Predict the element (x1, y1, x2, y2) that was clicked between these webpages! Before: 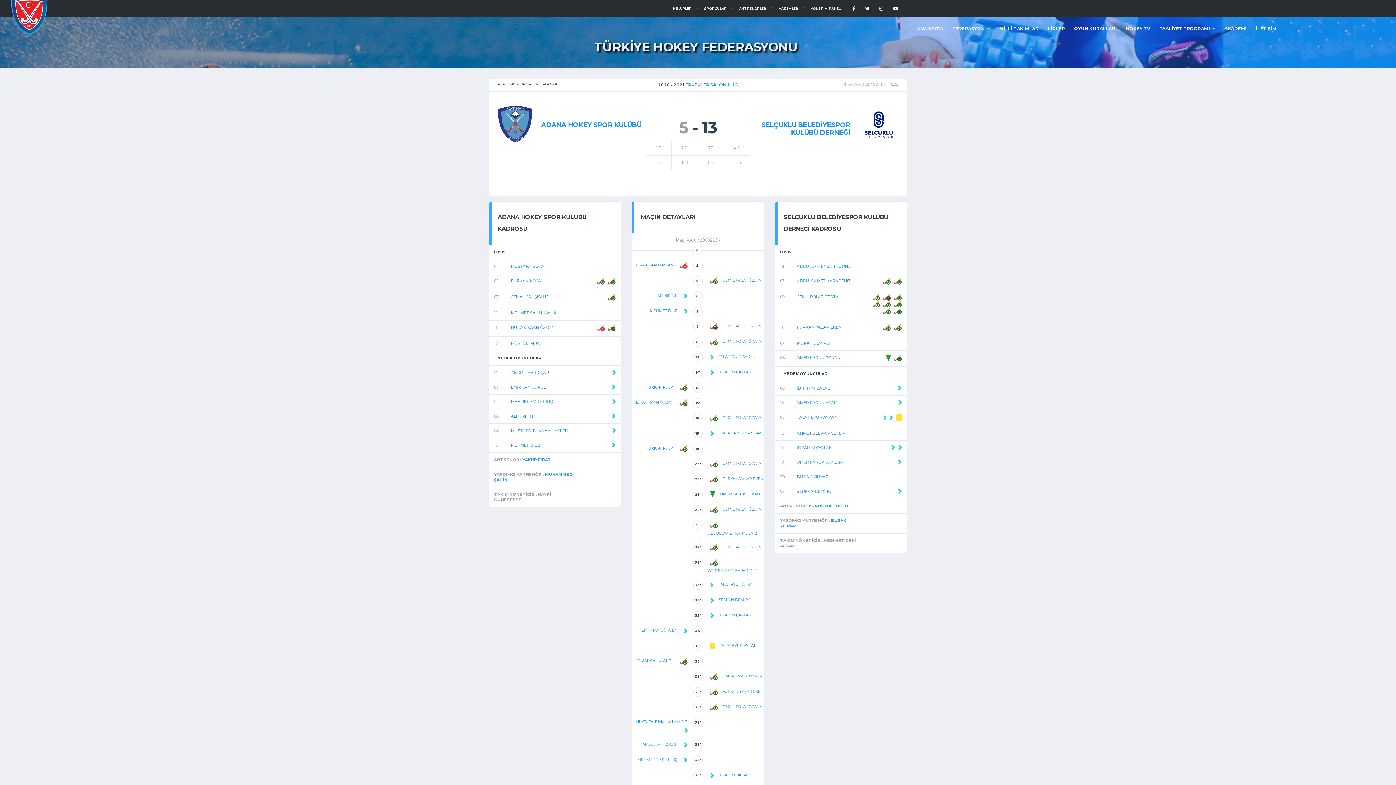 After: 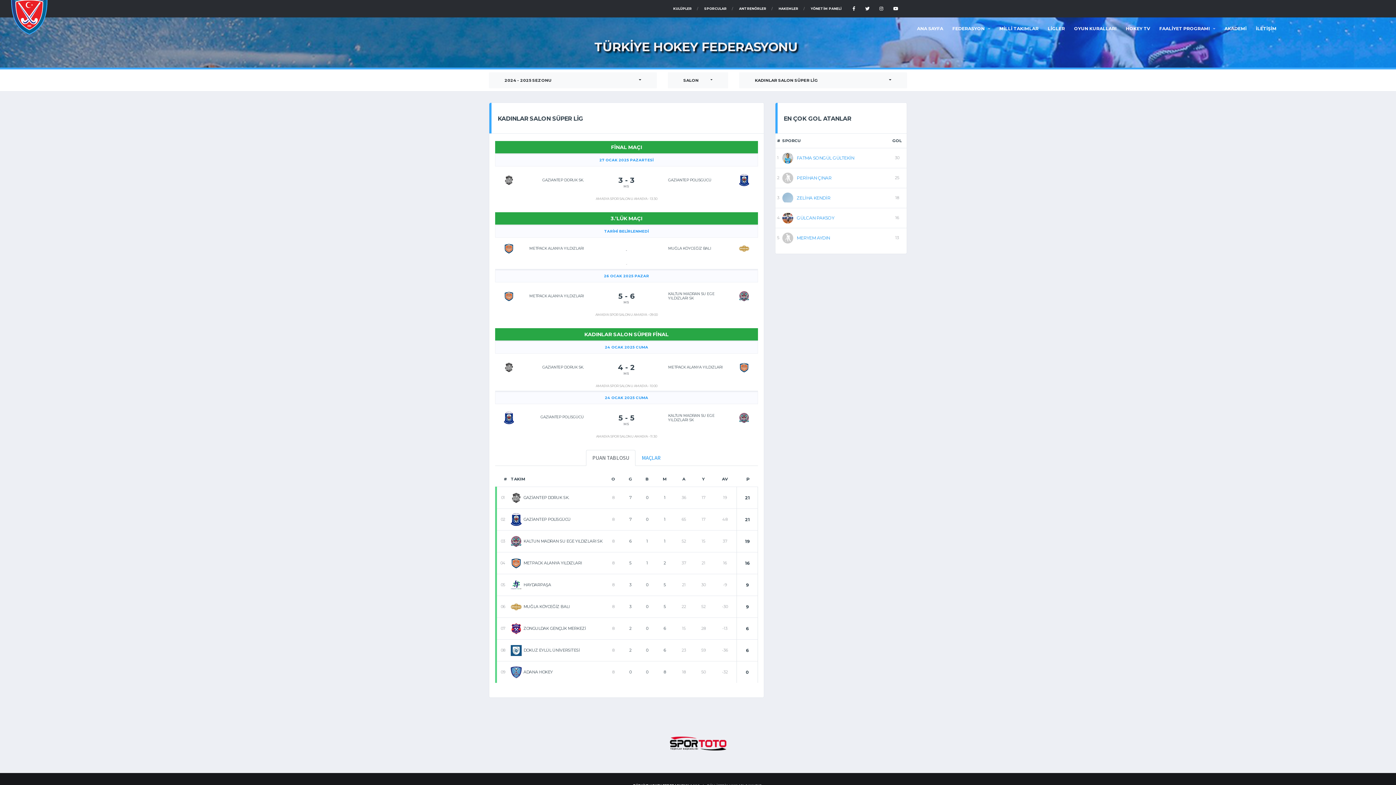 Action: bbox: (1043, 17, 1069, 40) label: LİGLER